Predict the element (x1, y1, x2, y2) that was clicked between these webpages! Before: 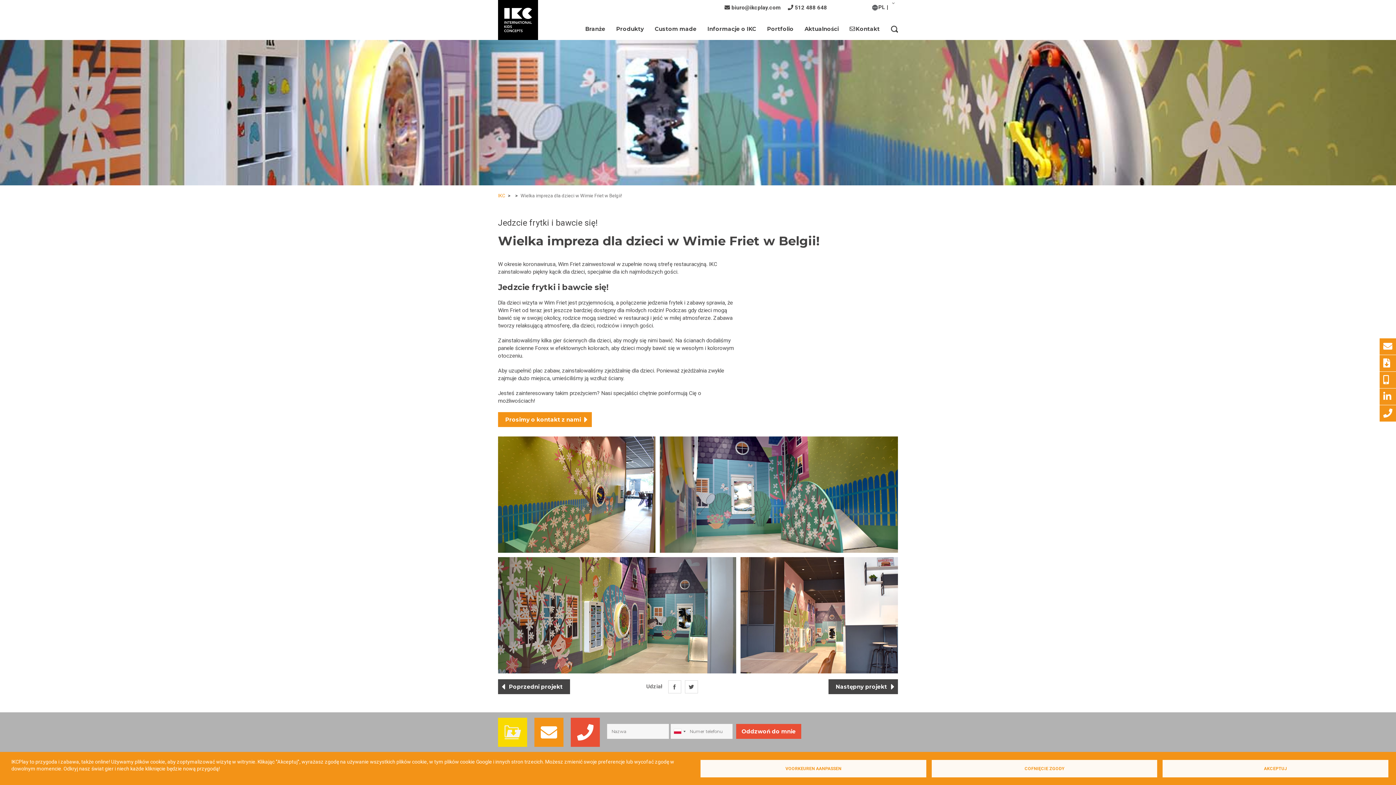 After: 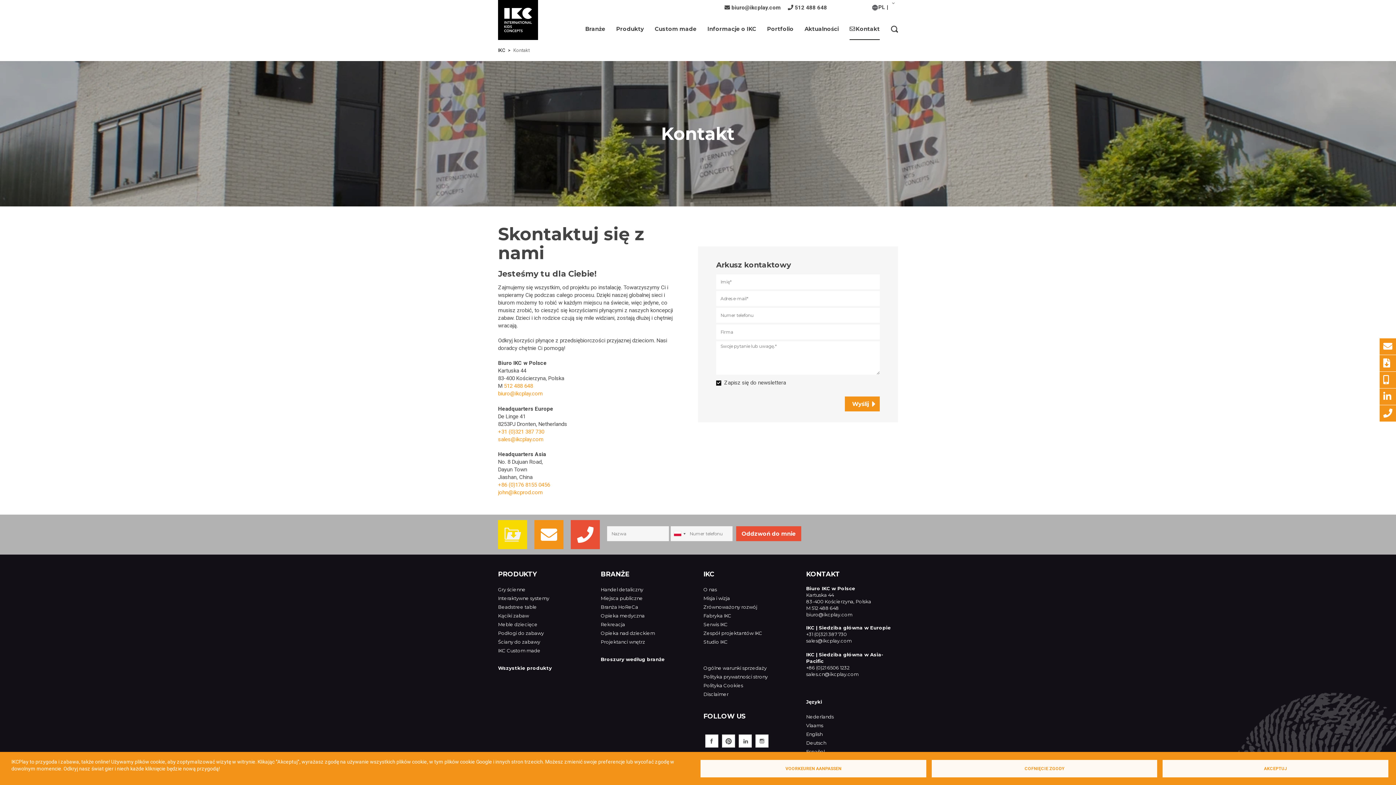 Action: label: Kontakt bbox: (849, 24, 880, 40)